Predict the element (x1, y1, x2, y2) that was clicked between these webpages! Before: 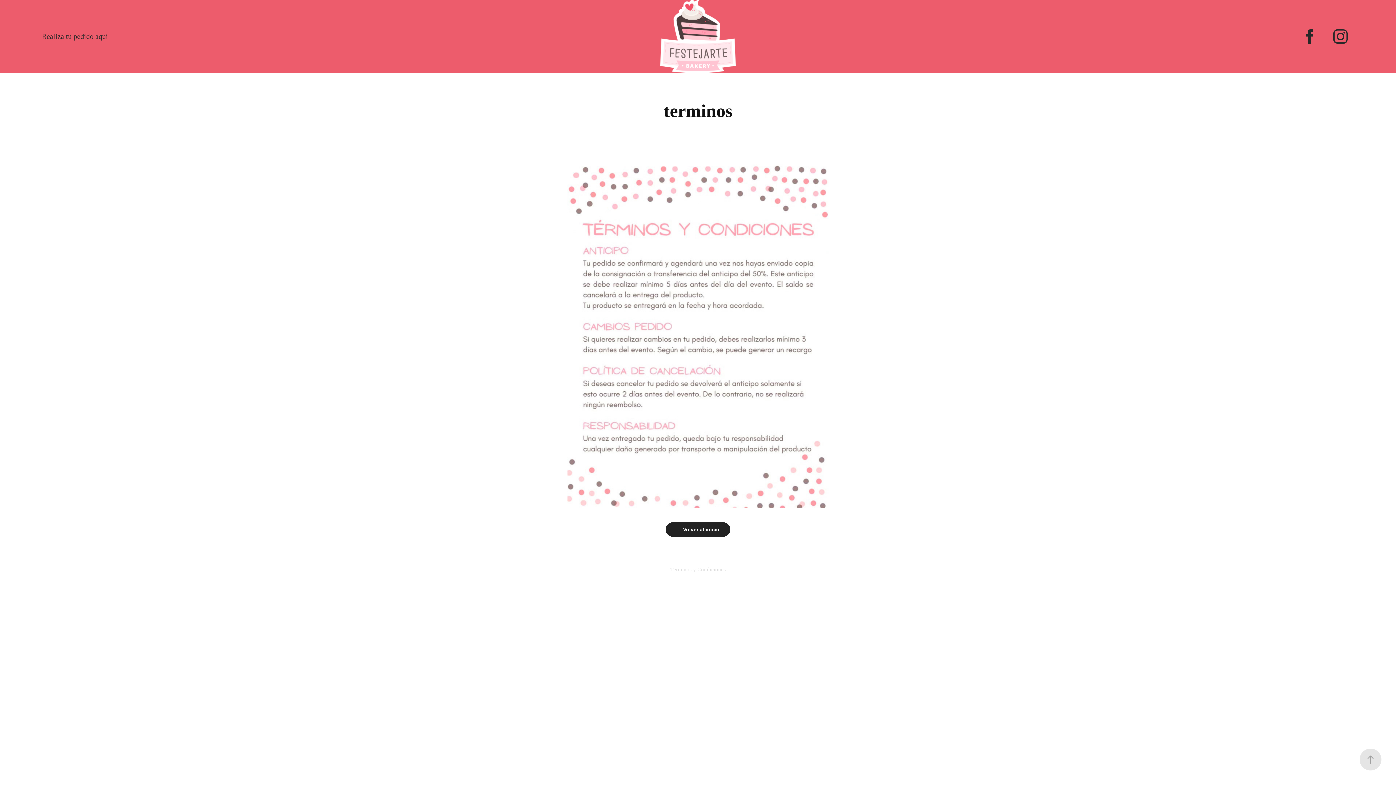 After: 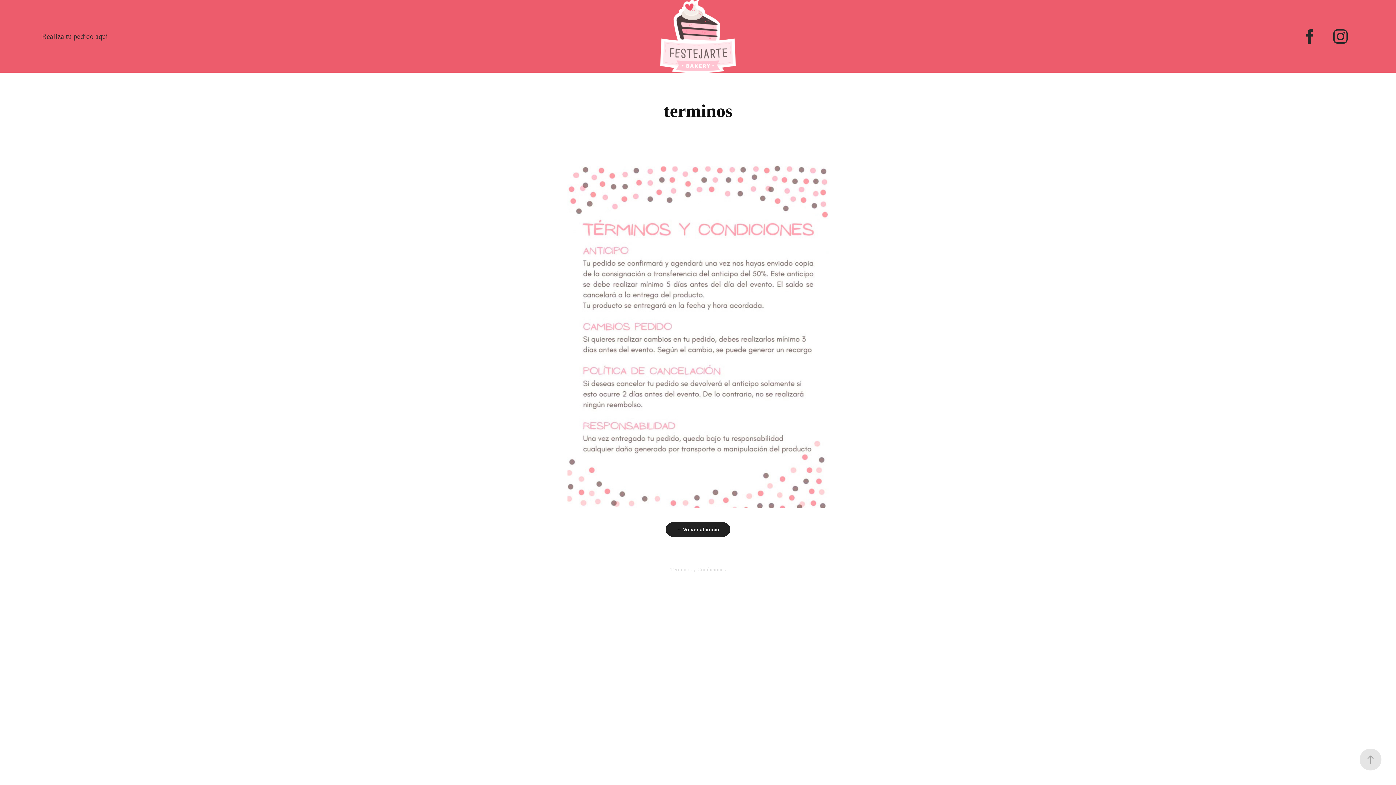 Action: label: Realiza tu pedido aquí bbox: (41, 32, 108, 40)